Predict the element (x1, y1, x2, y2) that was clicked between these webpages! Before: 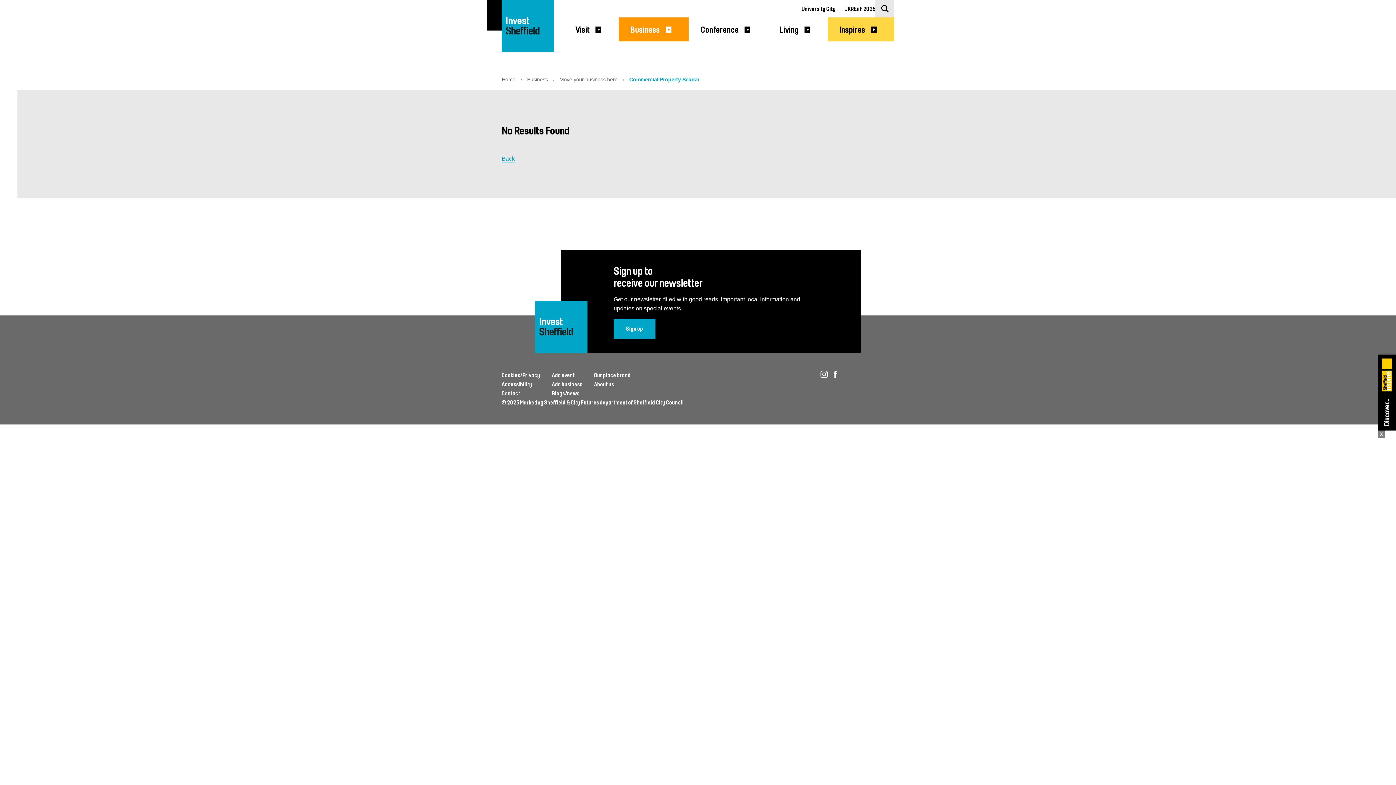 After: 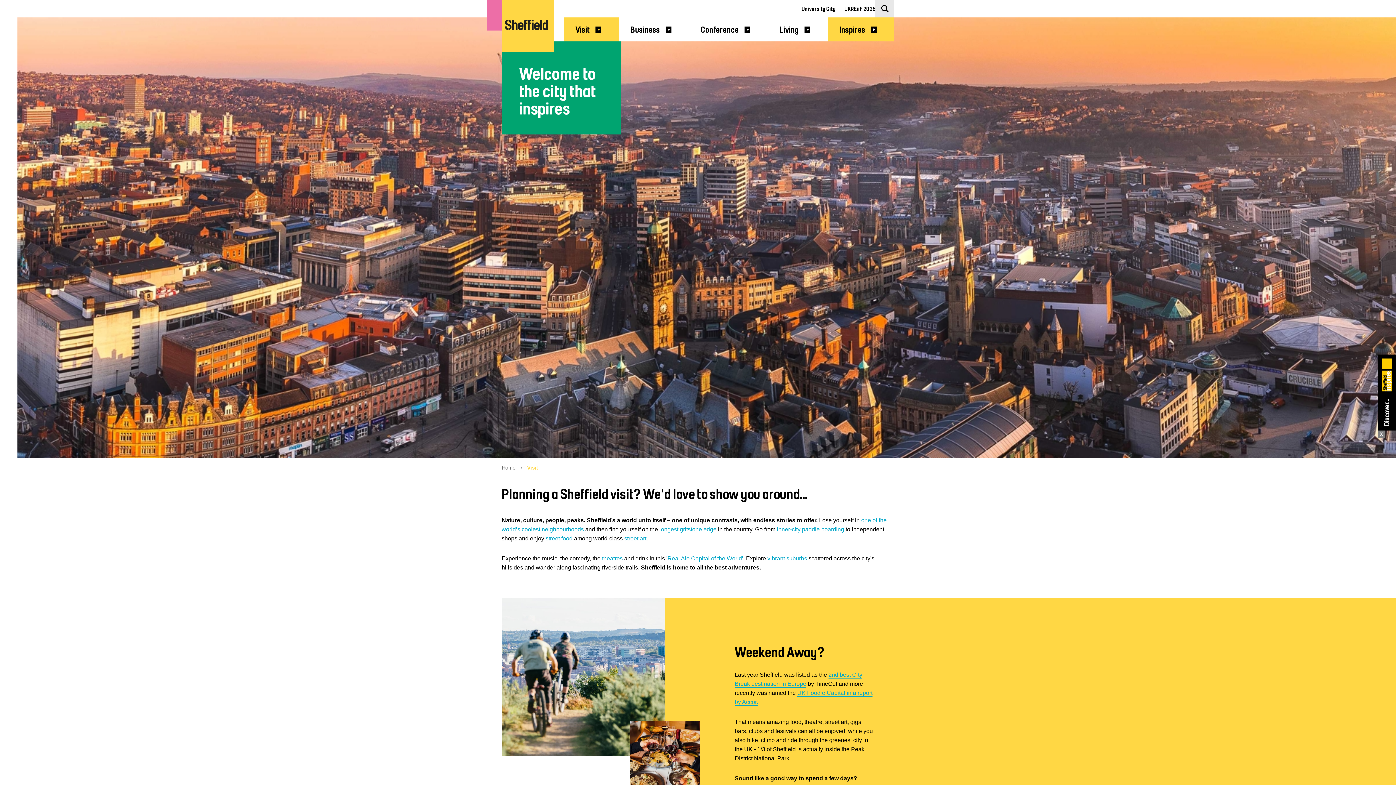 Action: label: Visit bbox: (564, 17, 618, 41)